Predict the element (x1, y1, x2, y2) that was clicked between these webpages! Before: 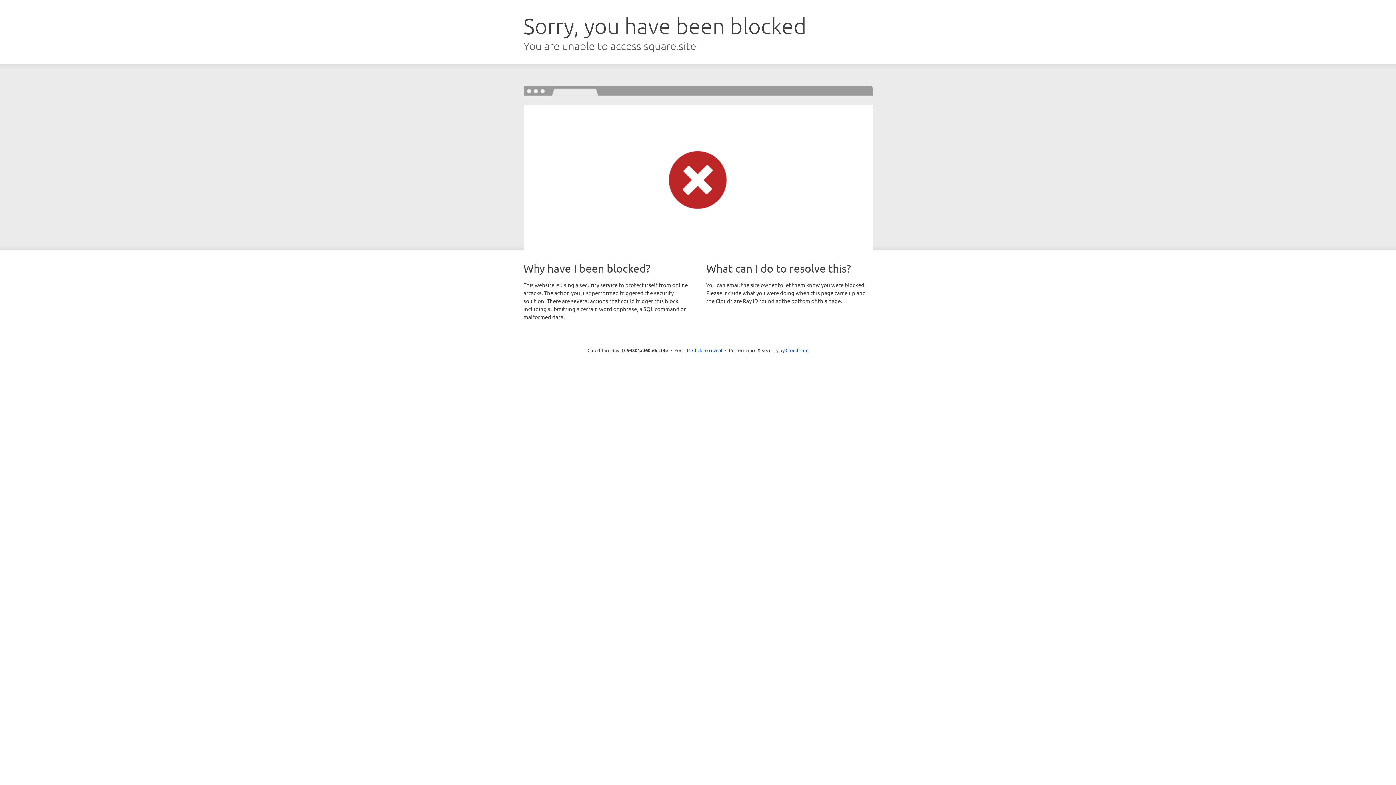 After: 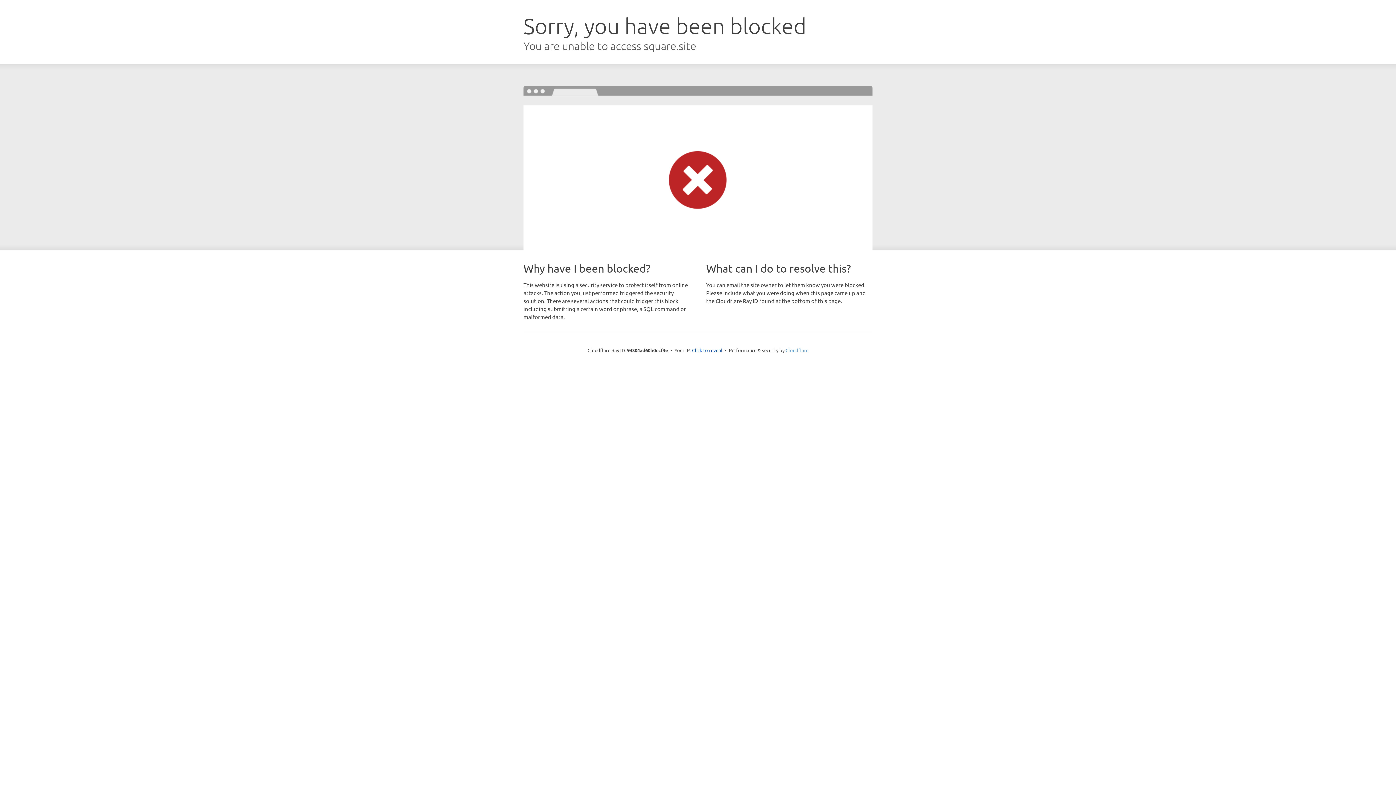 Action: label: Cloudflare bbox: (785, 347, 808, 353)